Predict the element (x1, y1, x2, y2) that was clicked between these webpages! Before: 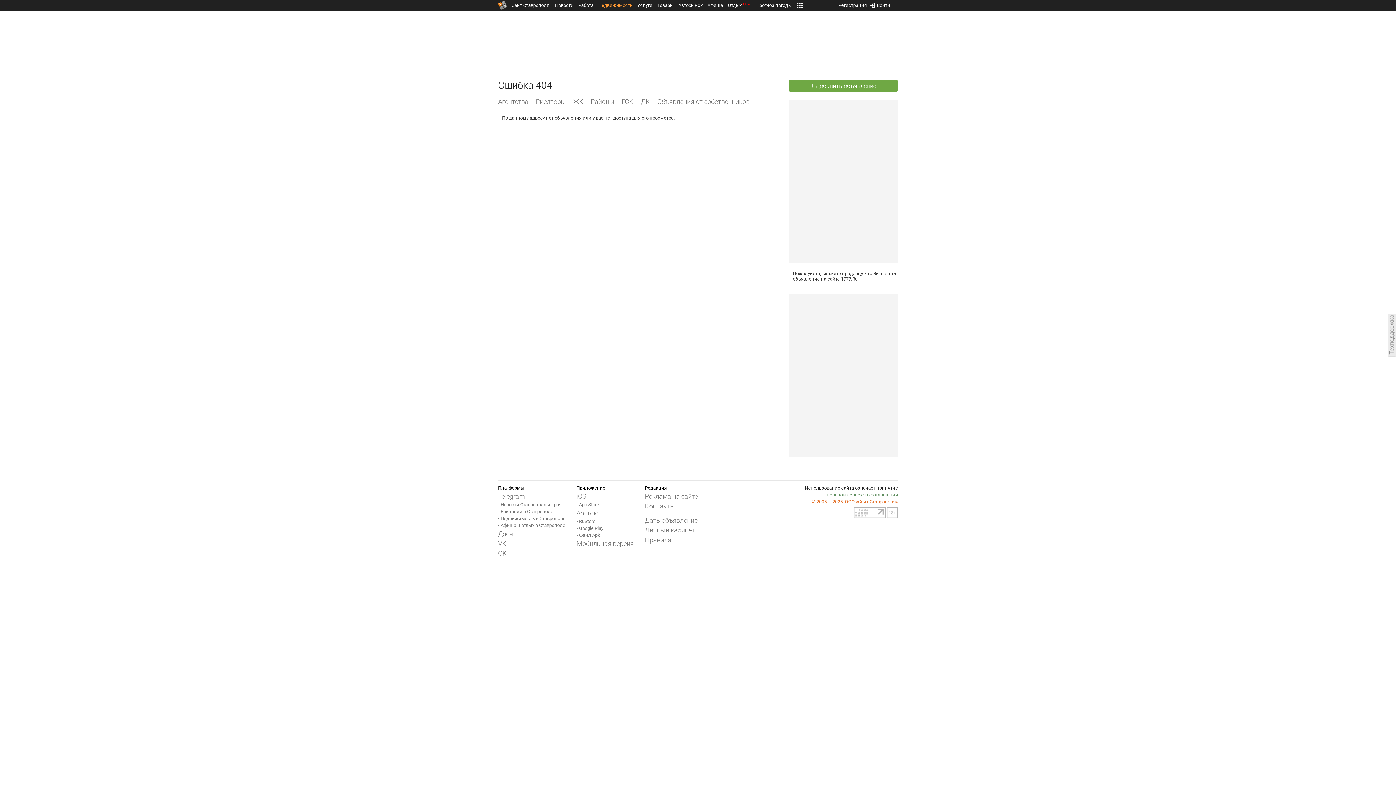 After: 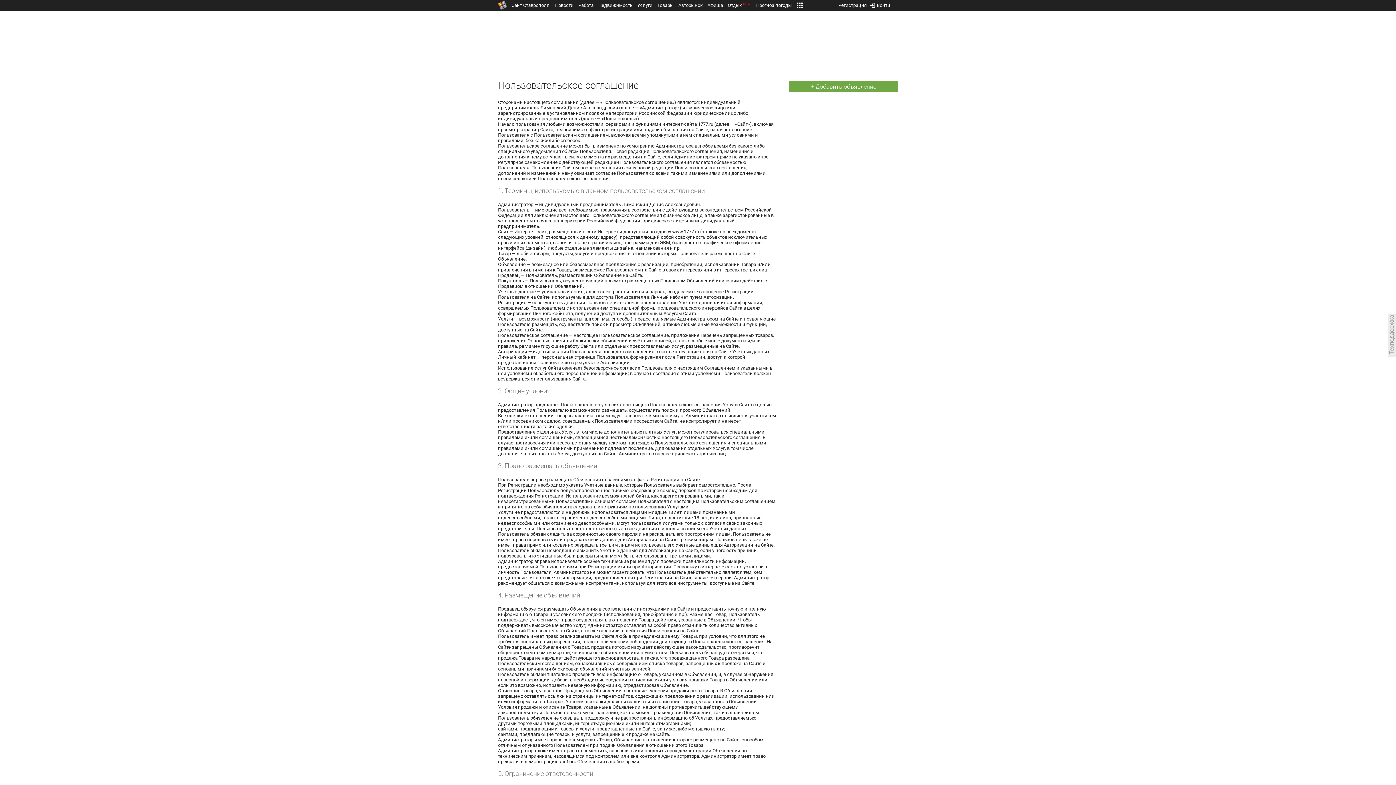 Action: label: пользовательского соглашения bbox: (826, 492, 898, 497)